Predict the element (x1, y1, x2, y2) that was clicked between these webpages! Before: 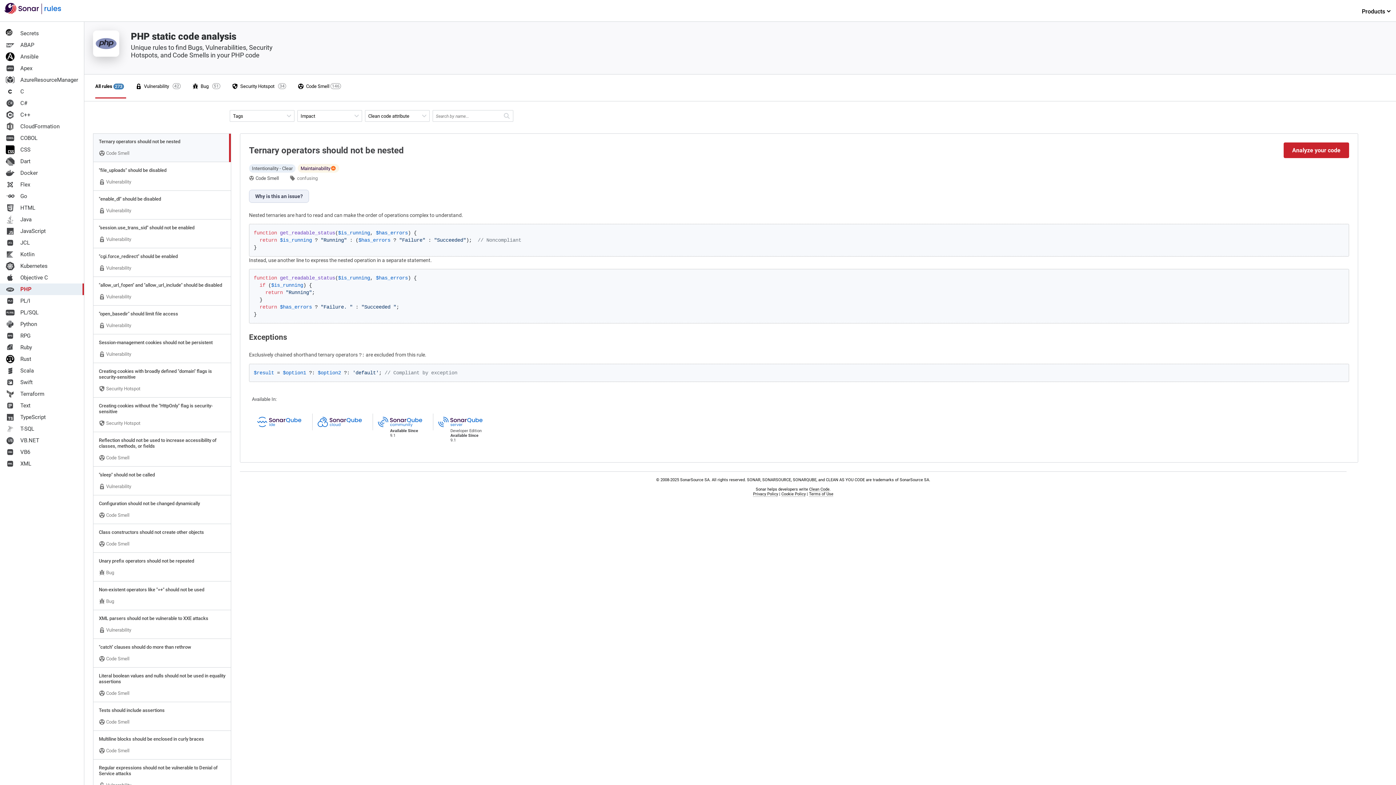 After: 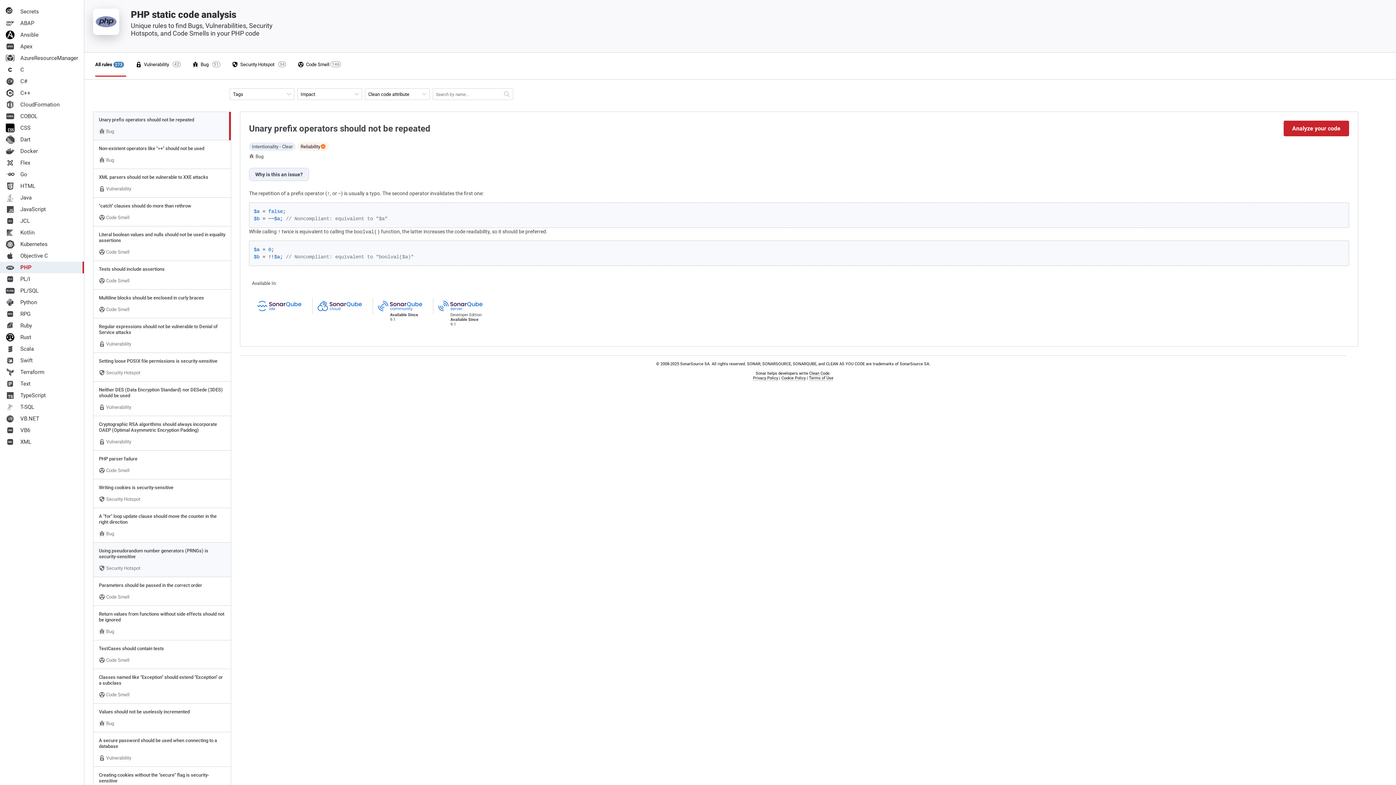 Action: label: Unary prefix operators should not be repeated
 Bug bbox: (93, 553, 230, 581)